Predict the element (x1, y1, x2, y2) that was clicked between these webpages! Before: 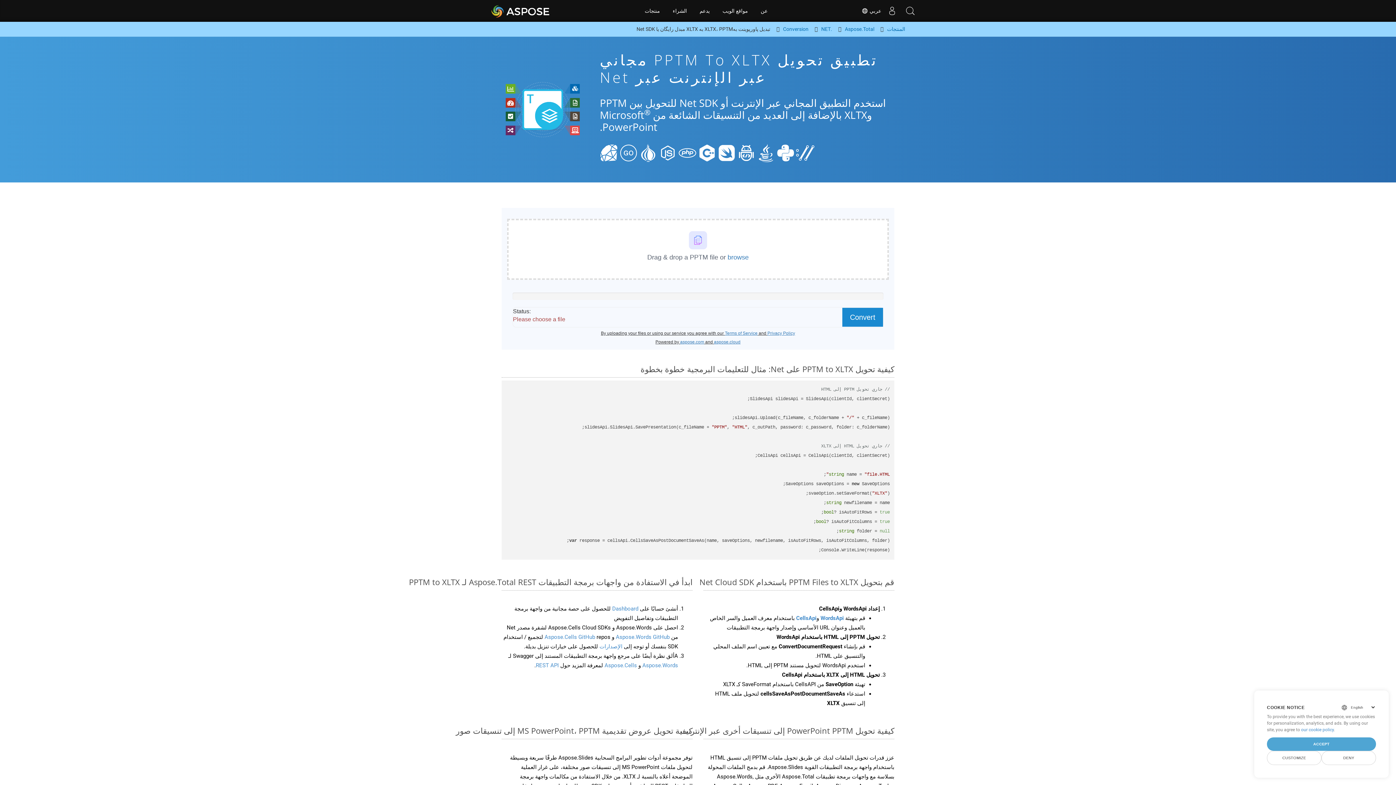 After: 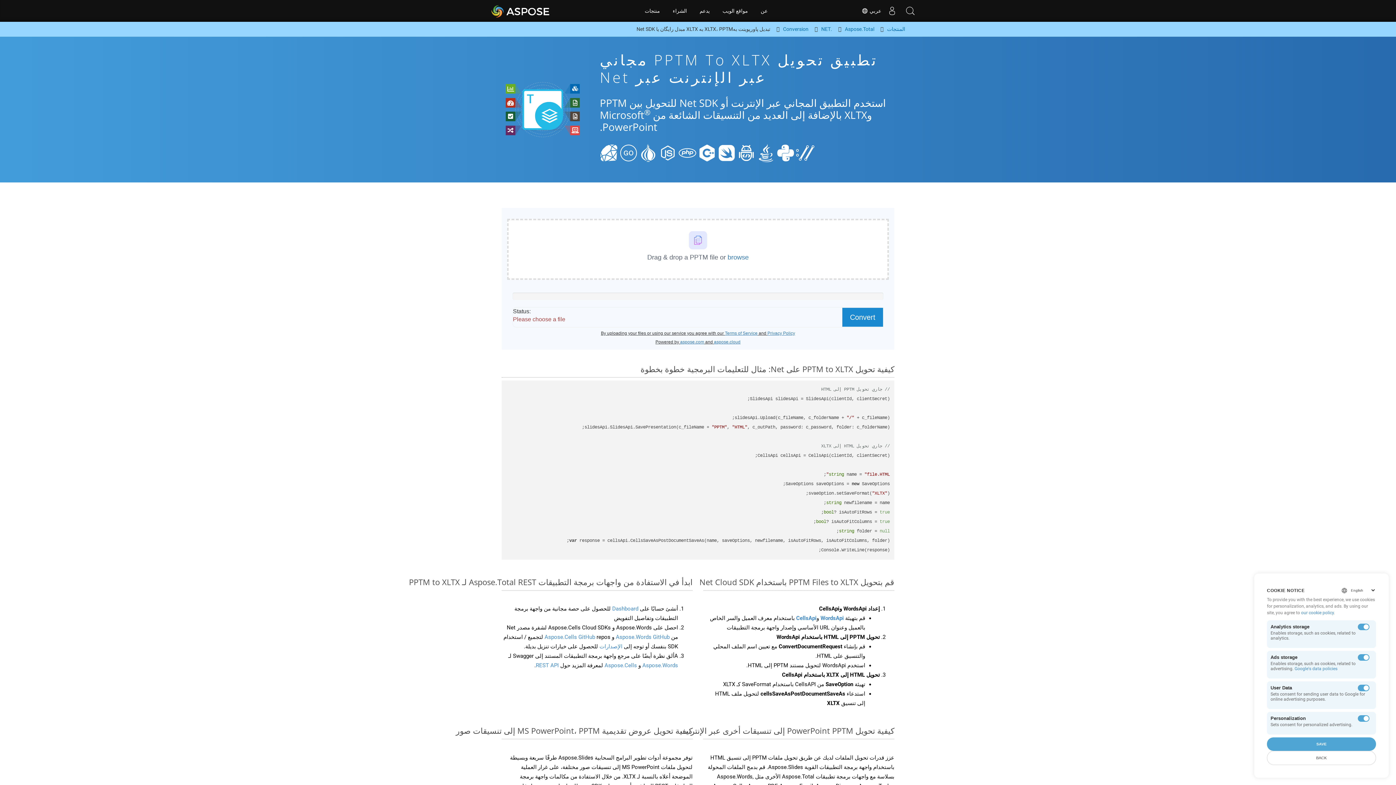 Action: bbox: (1267, 751, 1321, 765) label: CUSTOMIZE